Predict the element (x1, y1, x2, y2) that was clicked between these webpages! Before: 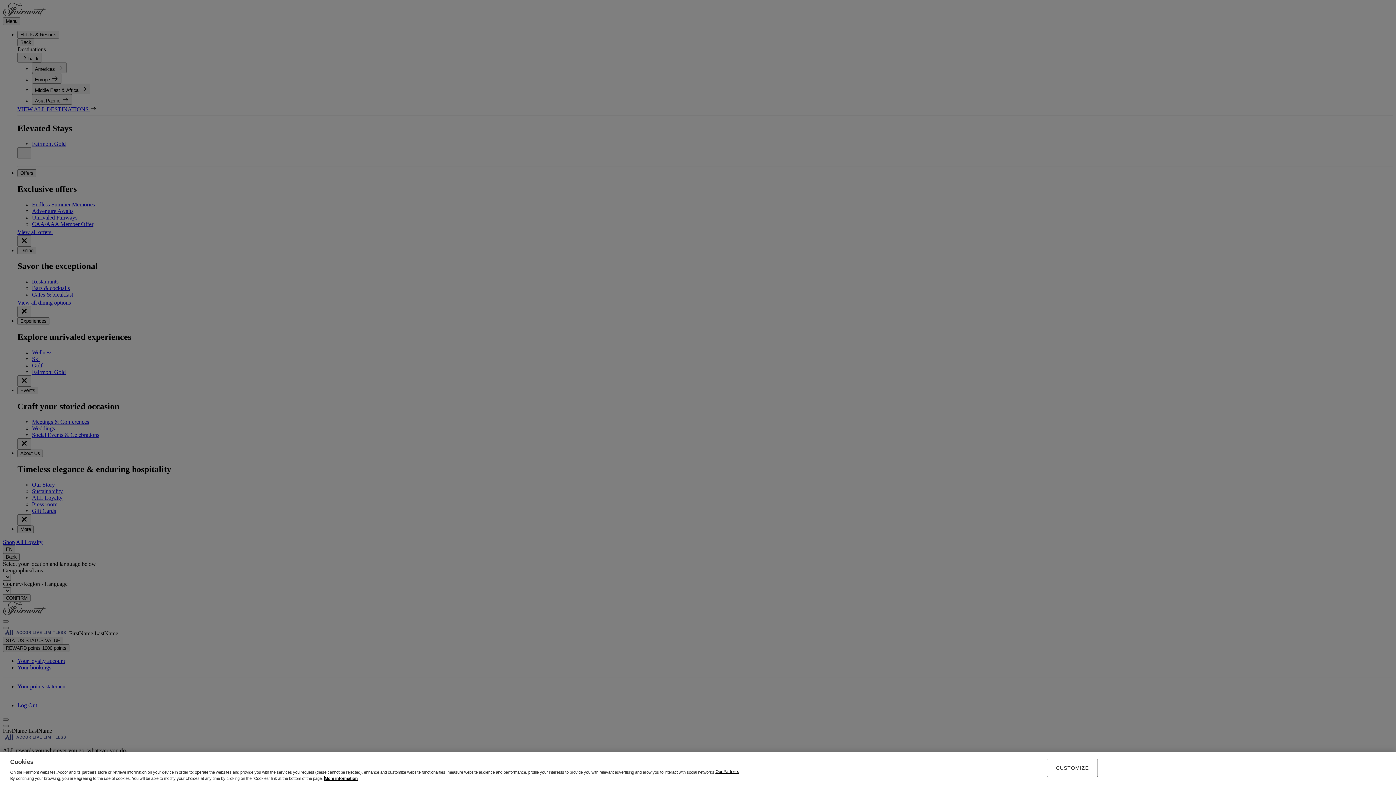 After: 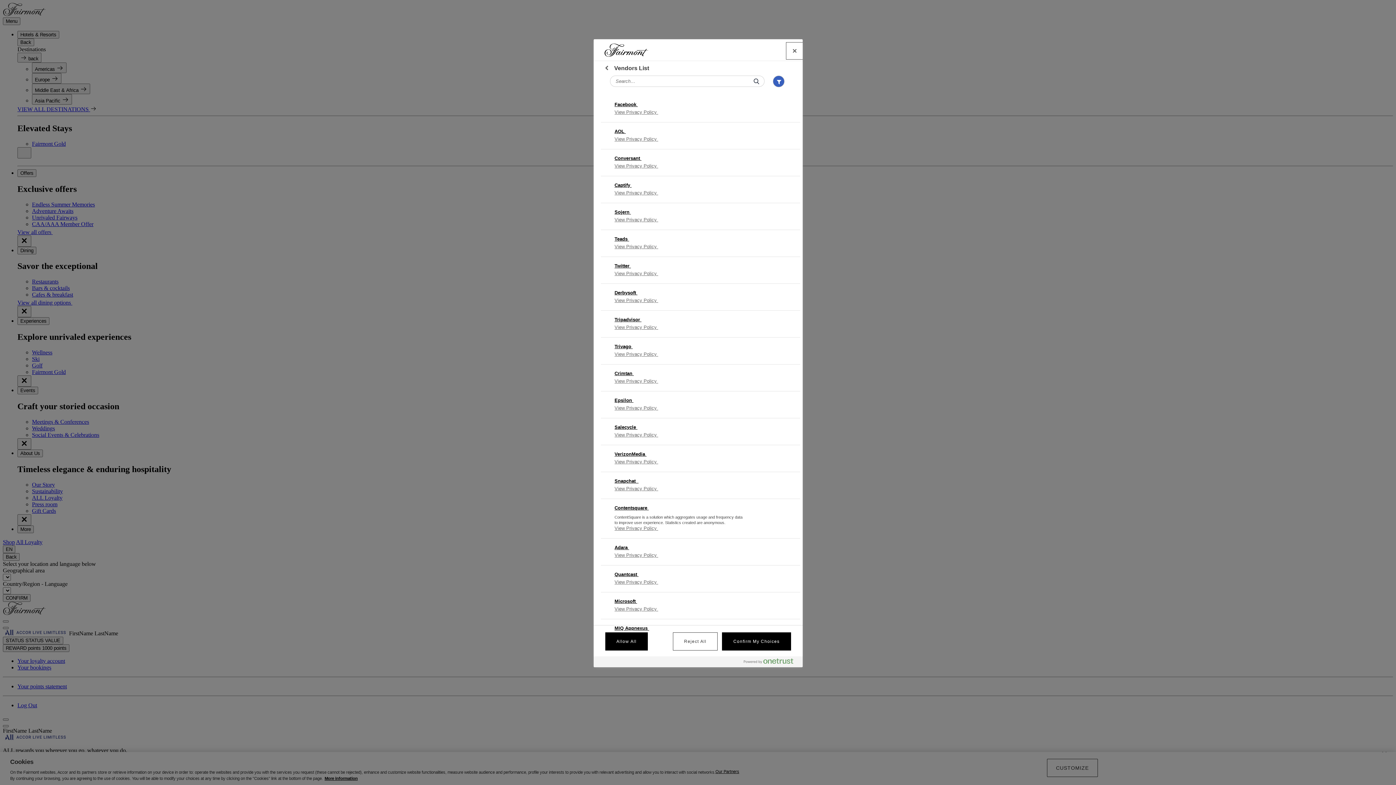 Action: label: Our Partners bbox: (715, 769, 739, 774)